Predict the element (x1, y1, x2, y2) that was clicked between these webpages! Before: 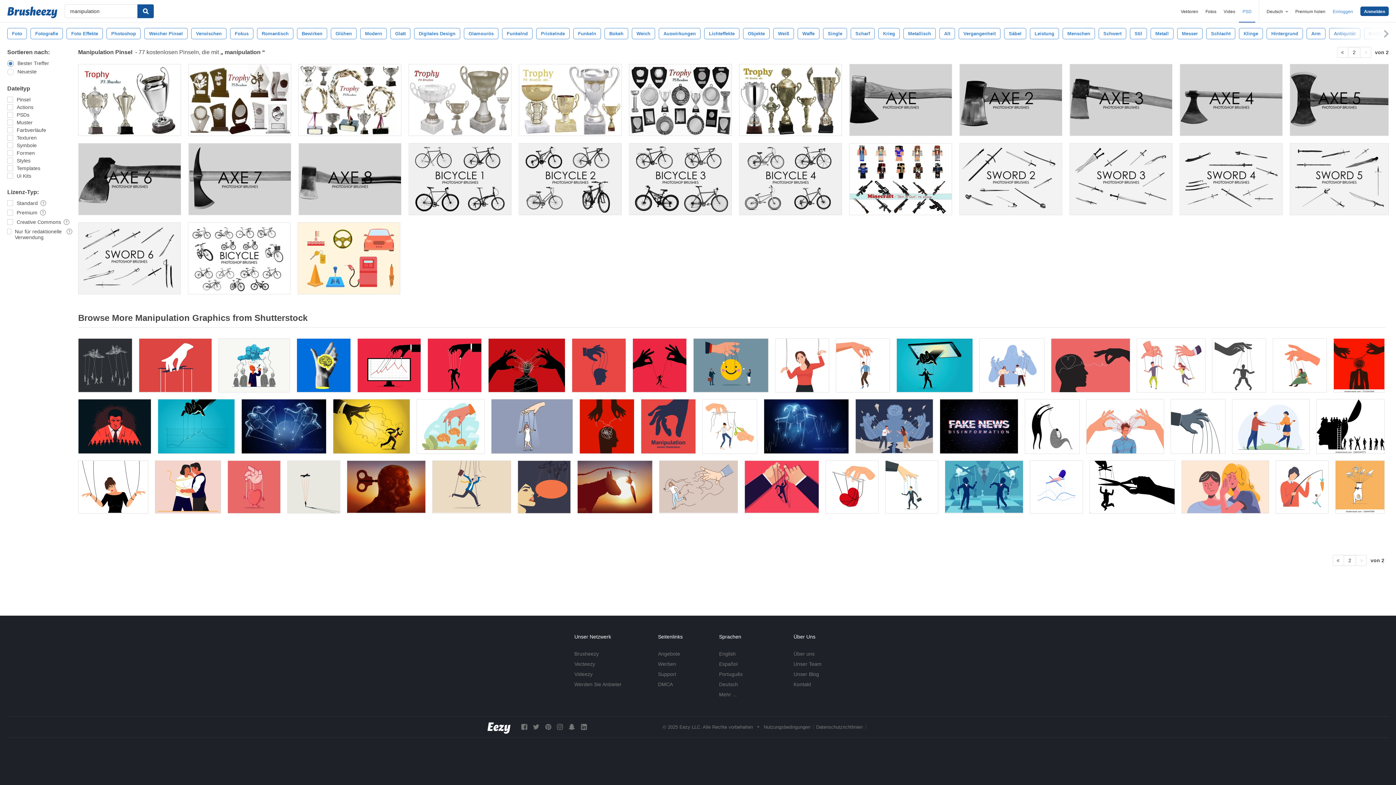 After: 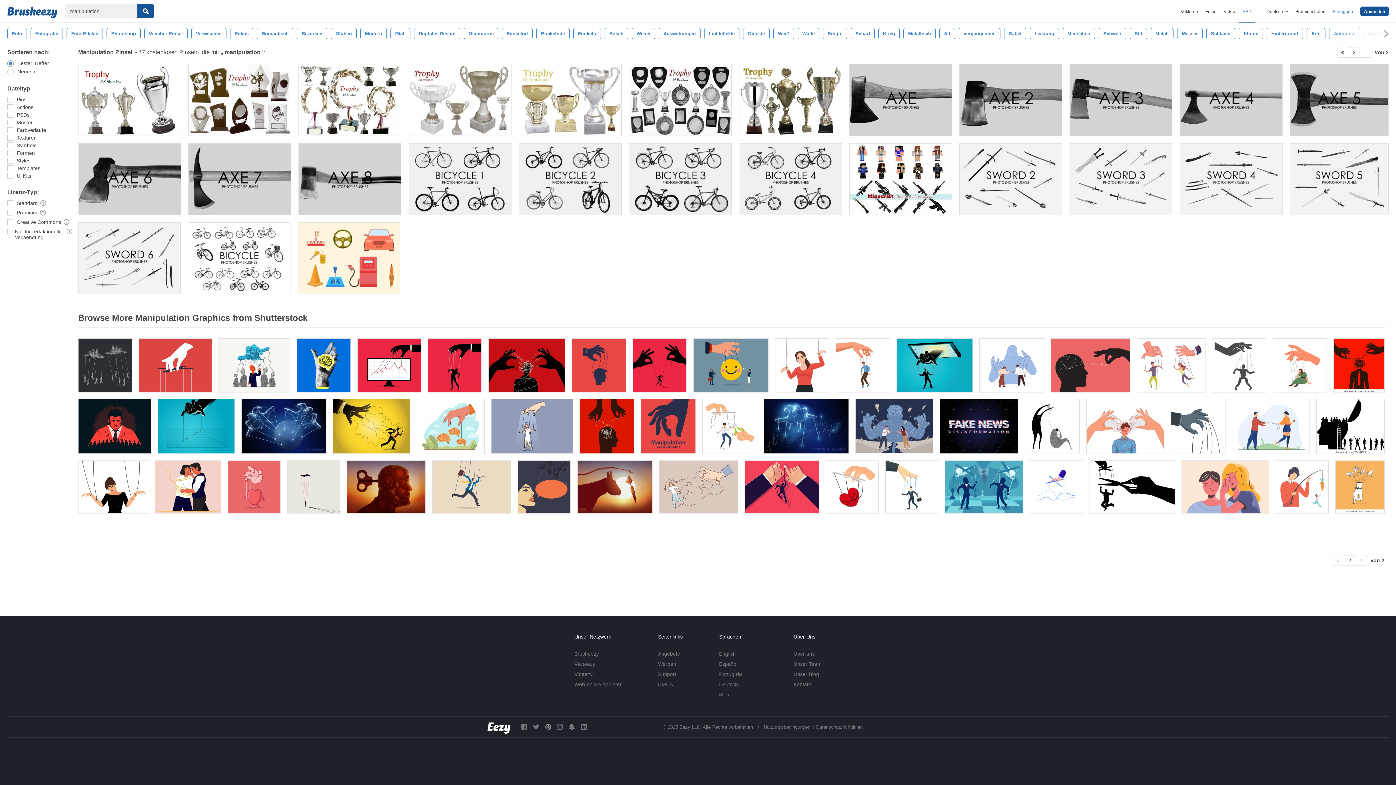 Action: bbox: (545, 723, 551, 730)